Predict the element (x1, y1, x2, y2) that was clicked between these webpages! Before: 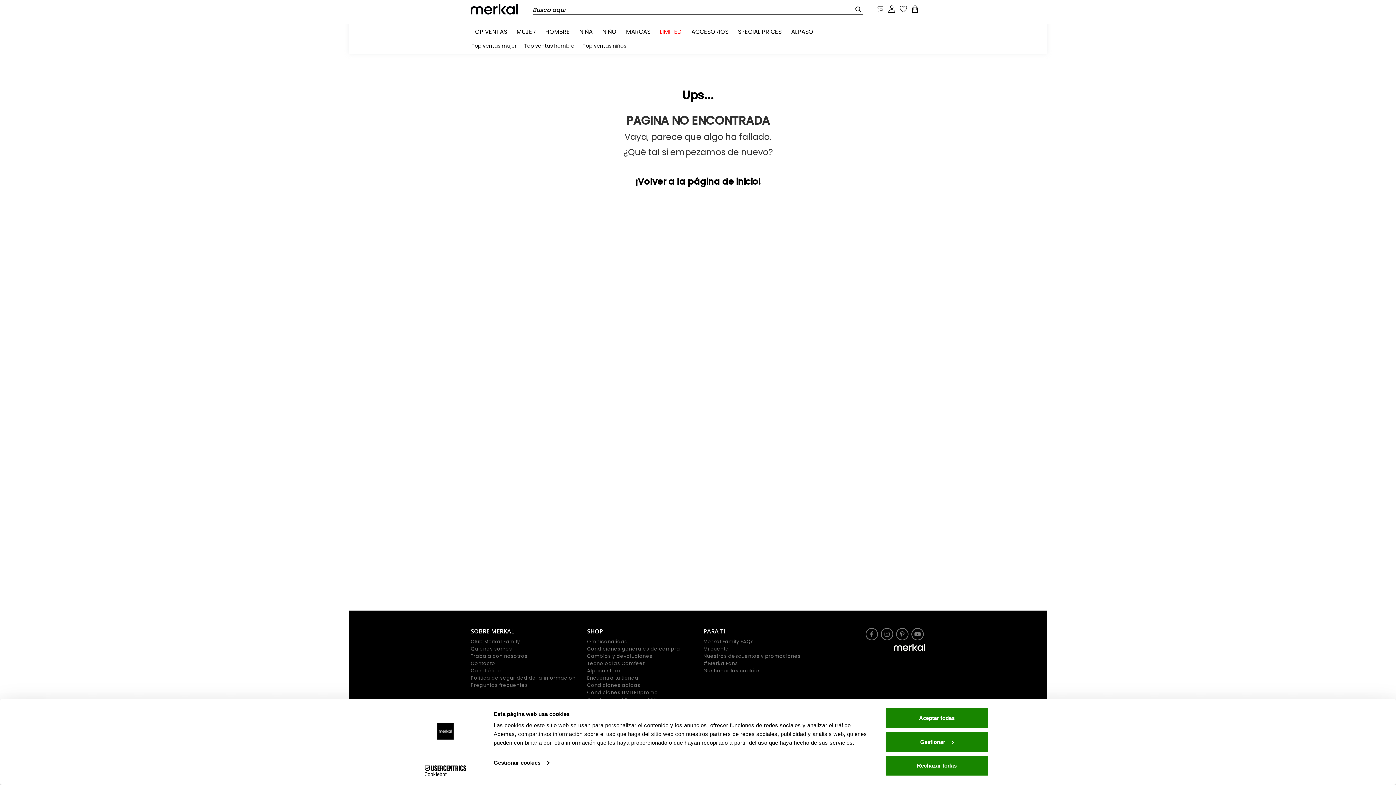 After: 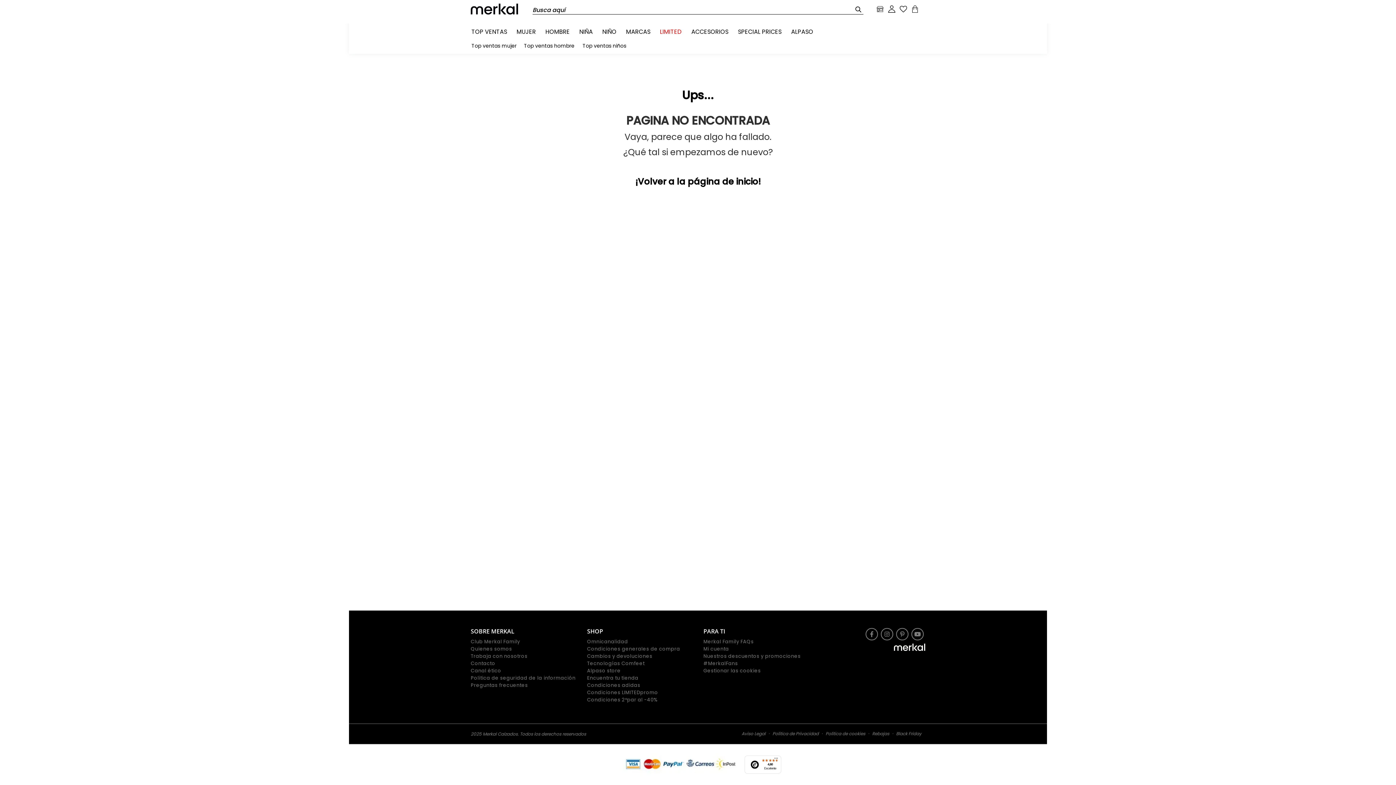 Action: bbox: (885, 708, 989, 729) label: Aceptar todas